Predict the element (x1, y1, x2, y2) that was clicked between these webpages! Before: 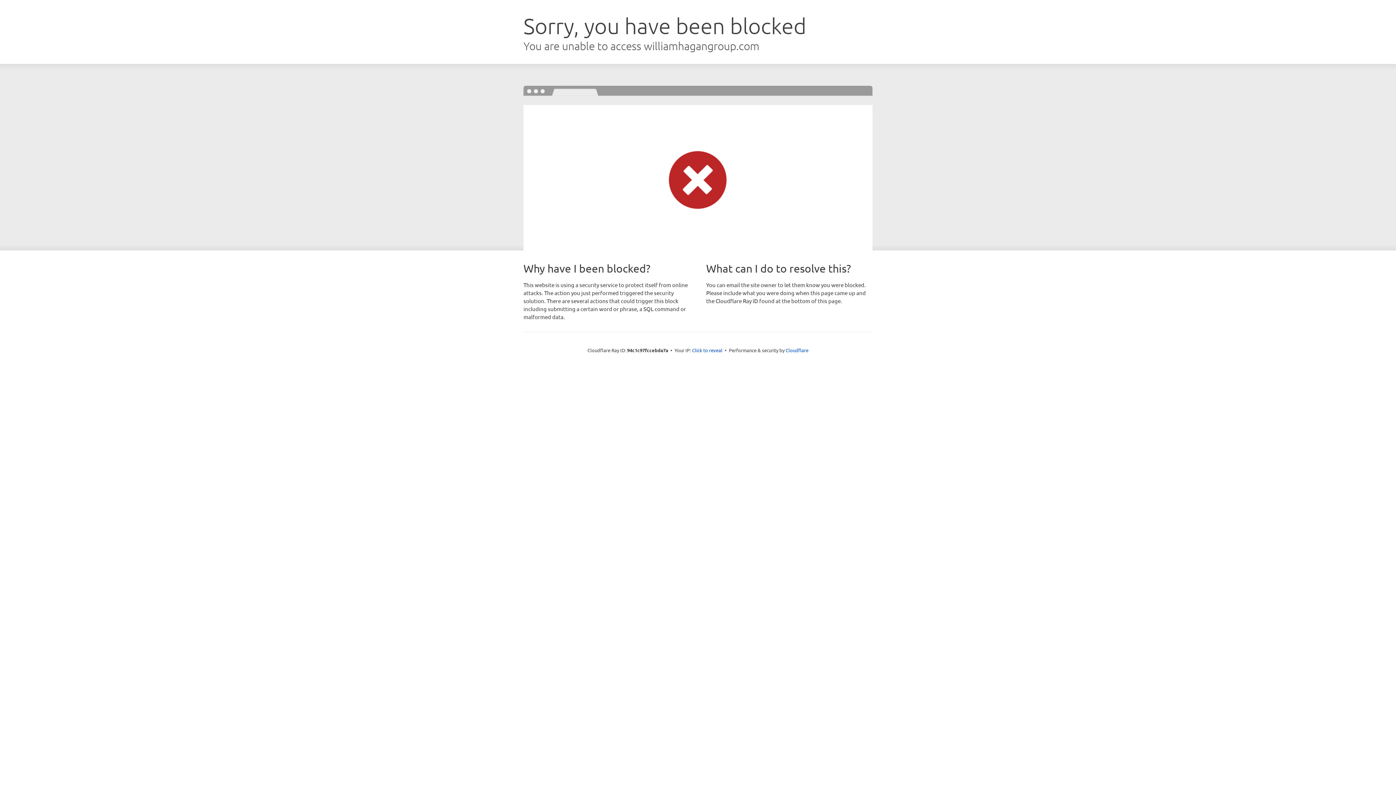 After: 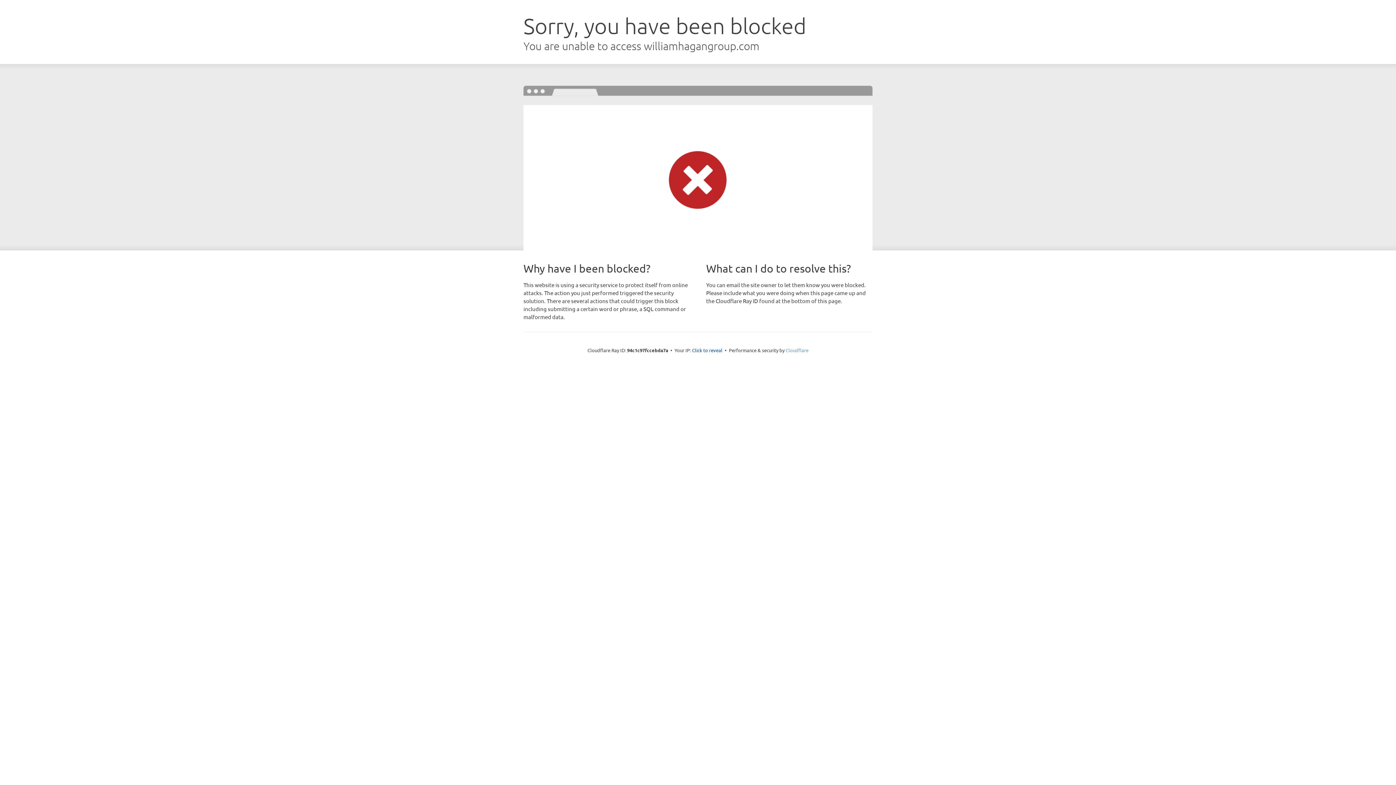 Action: label: Cloudflare bbox: (785, 347, 808, 353)